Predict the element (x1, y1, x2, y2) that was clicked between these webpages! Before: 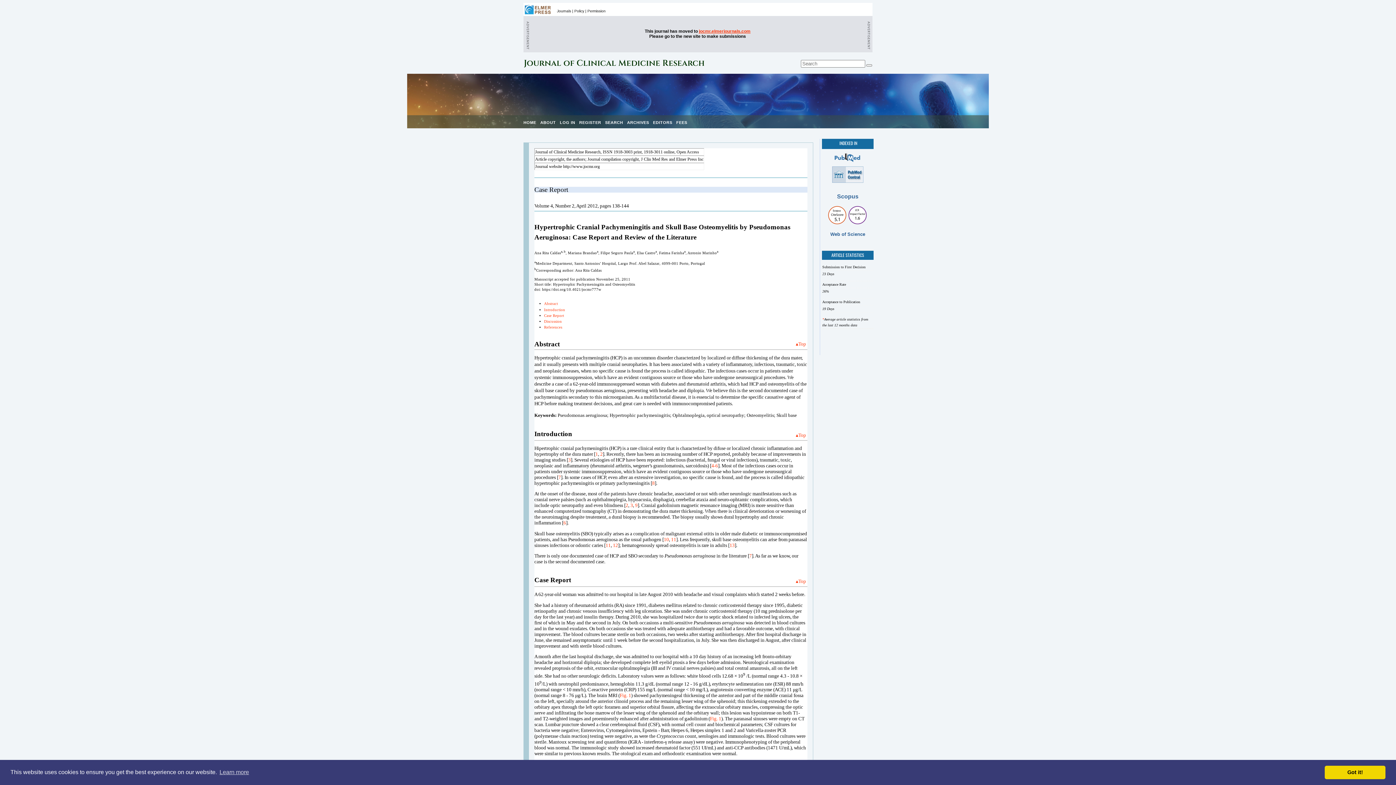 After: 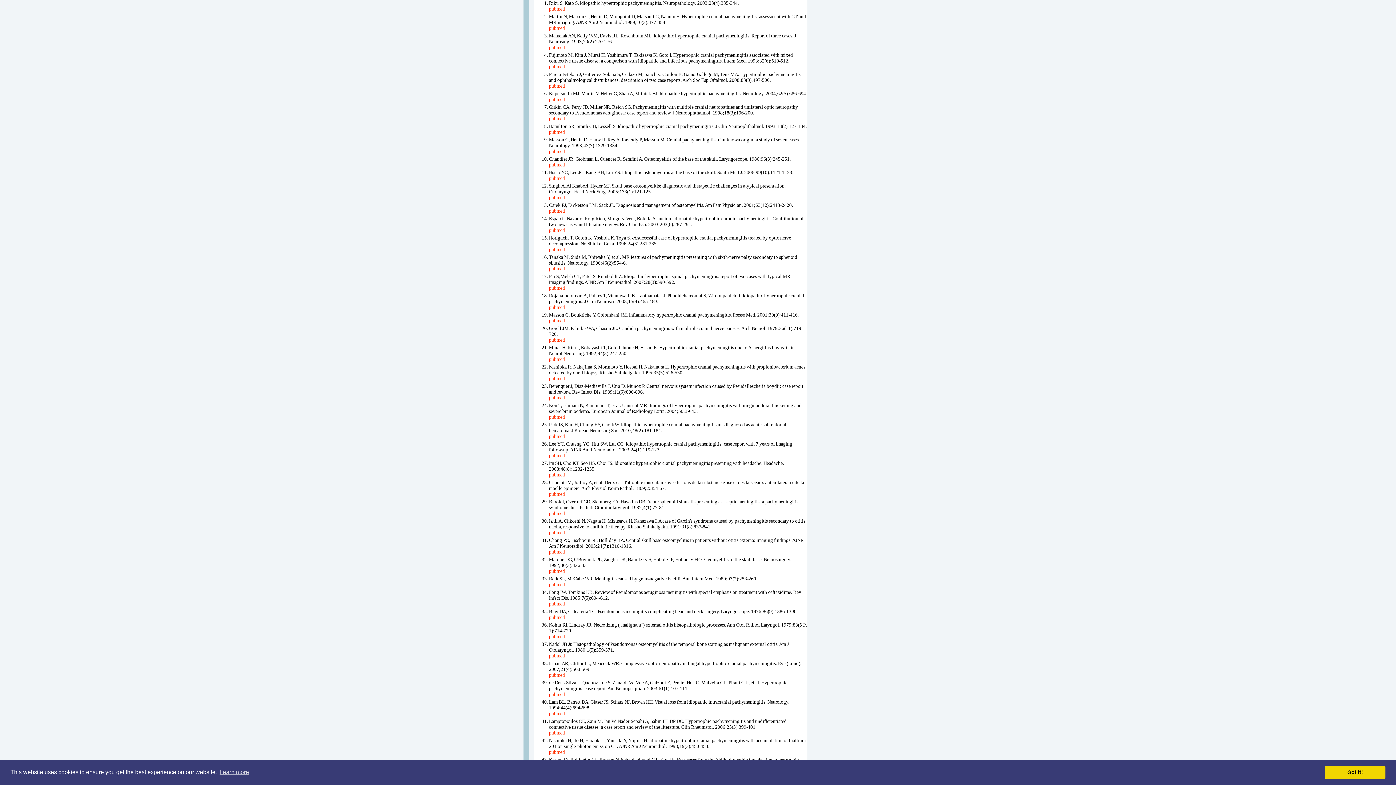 Action: label: 1 bbox: (595, 451, 598, 457)